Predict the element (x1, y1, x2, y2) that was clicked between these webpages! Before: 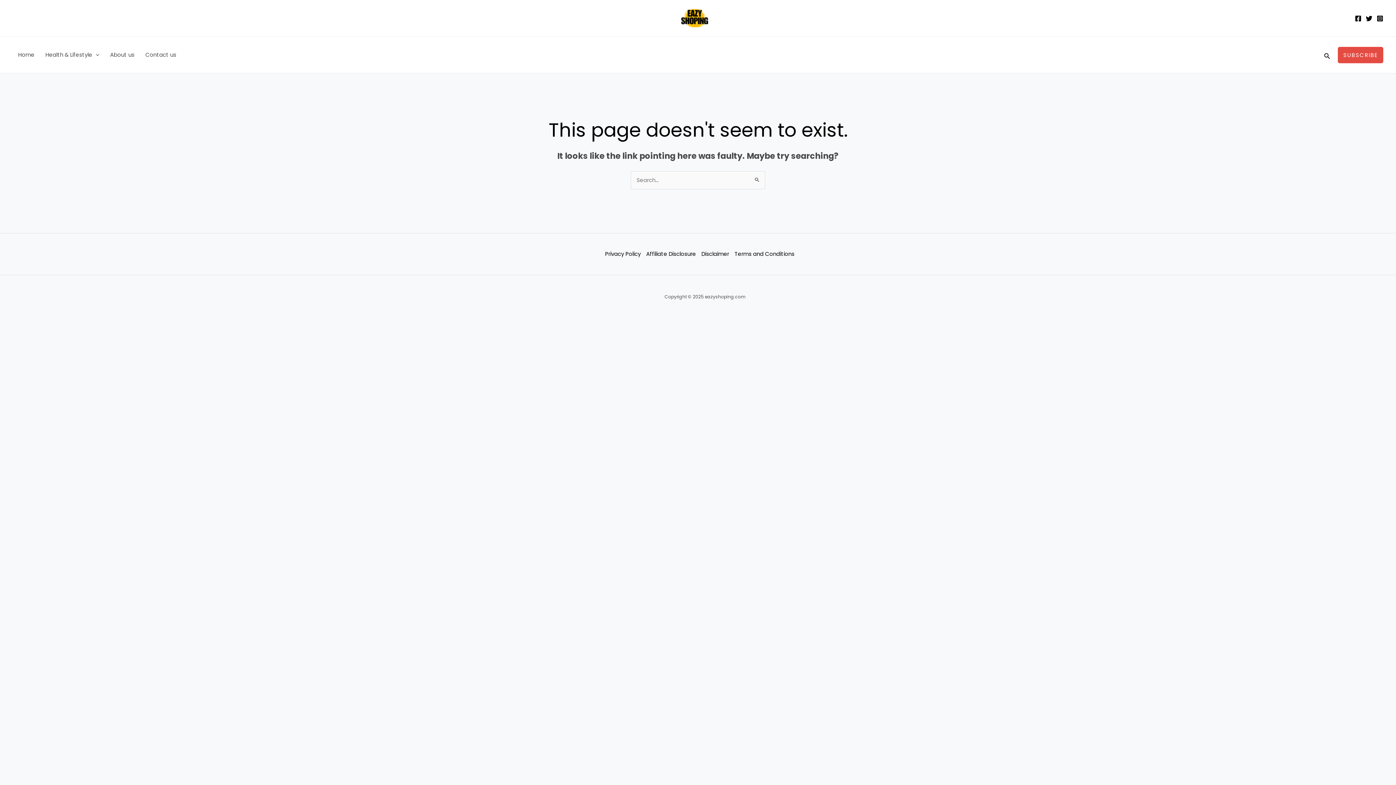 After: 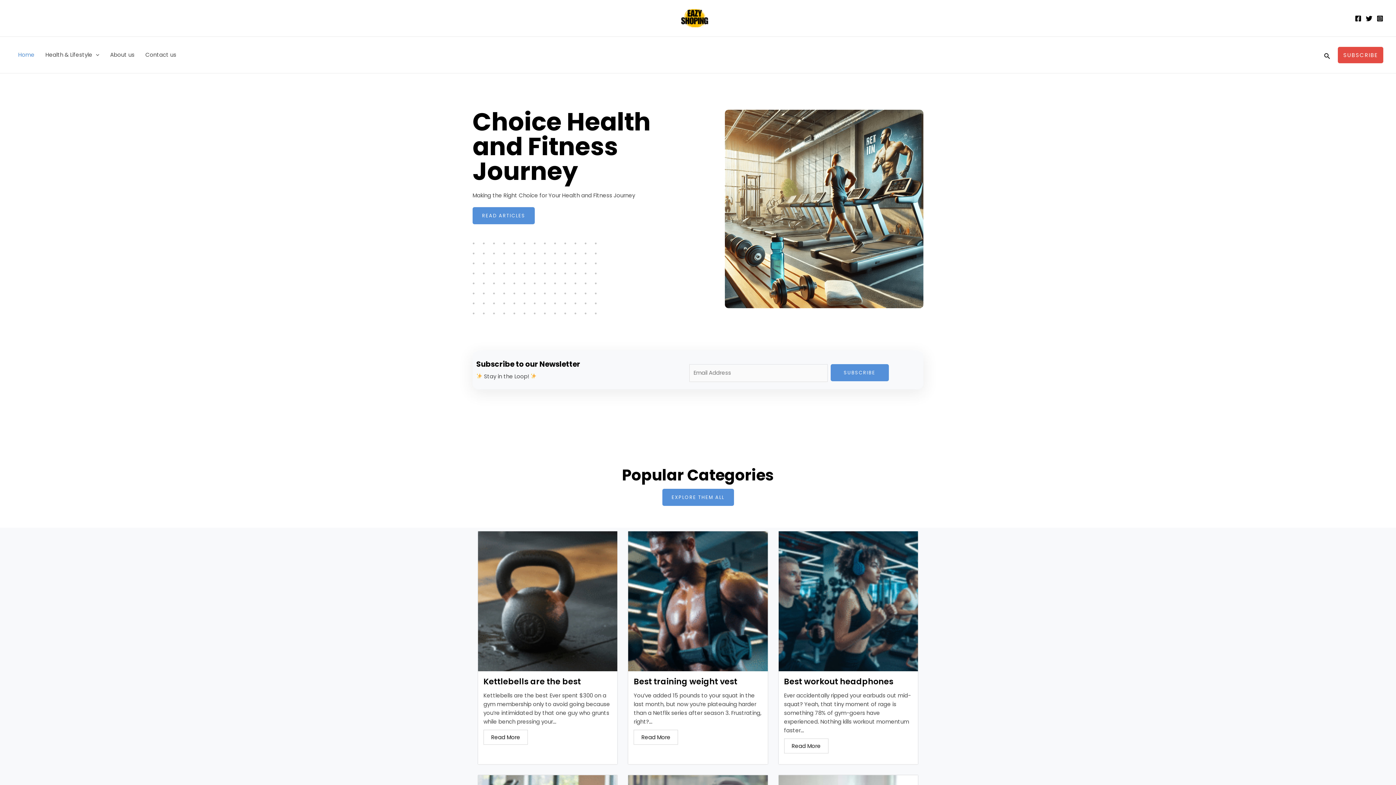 Action: bbox: (673, 13, 717, 21)